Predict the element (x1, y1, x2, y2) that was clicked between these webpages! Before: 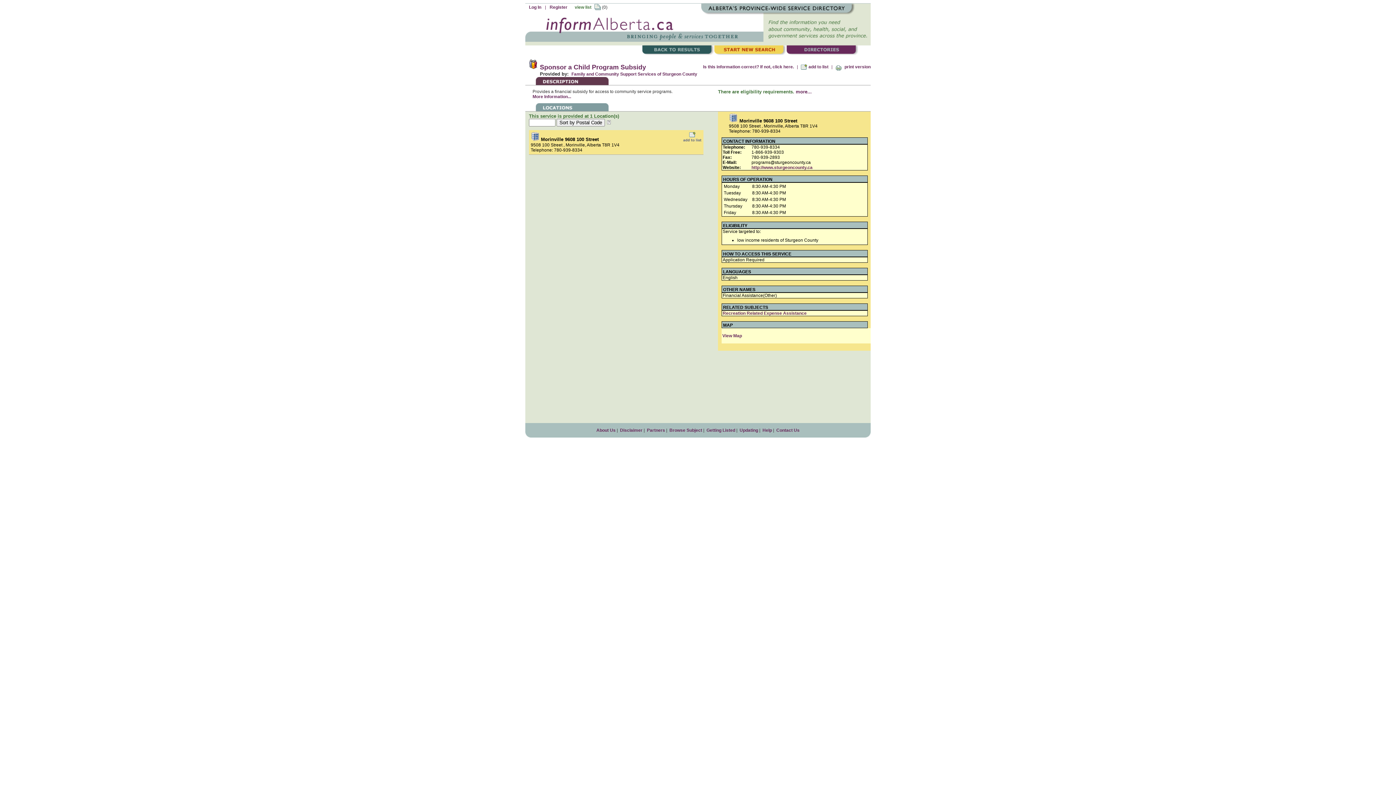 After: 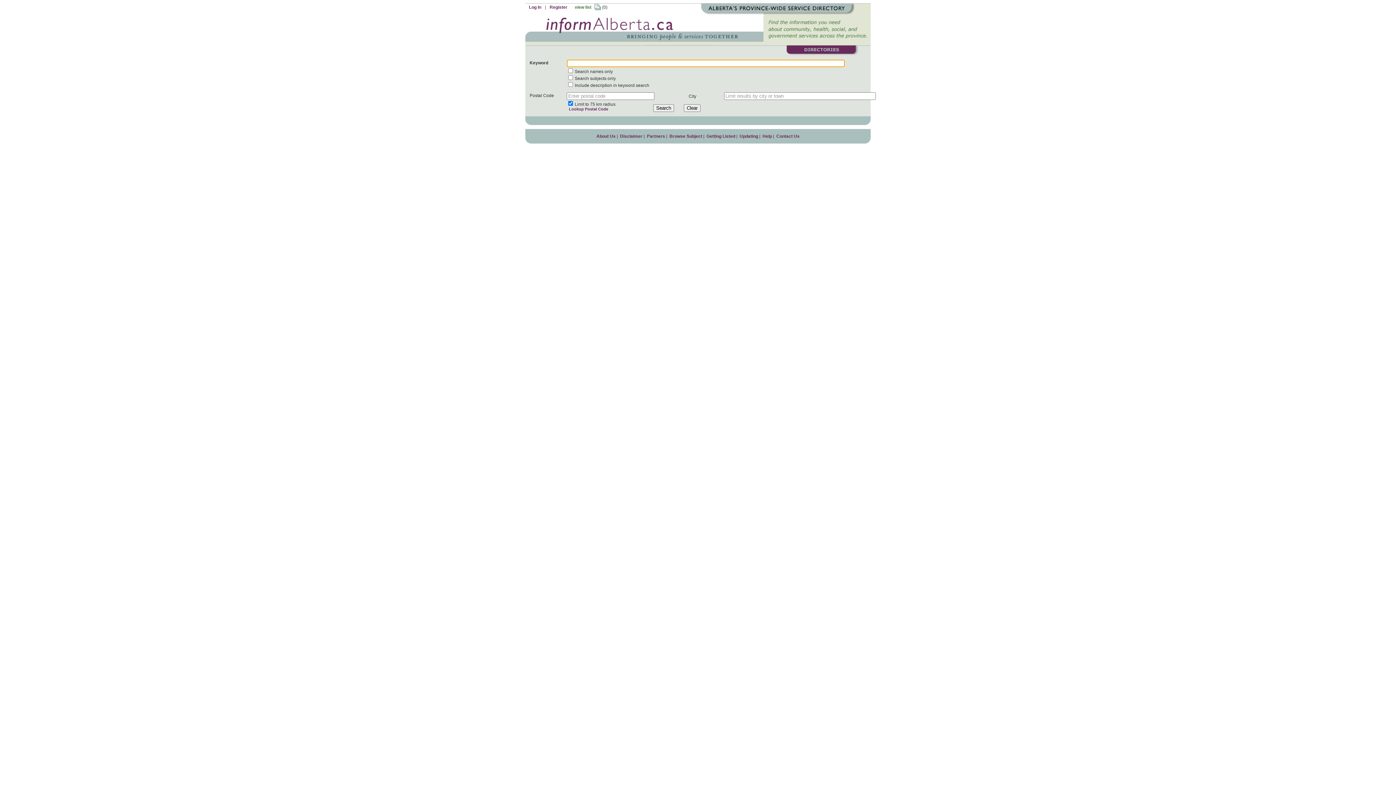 Action: bbox: (714, 45, 783, 53)